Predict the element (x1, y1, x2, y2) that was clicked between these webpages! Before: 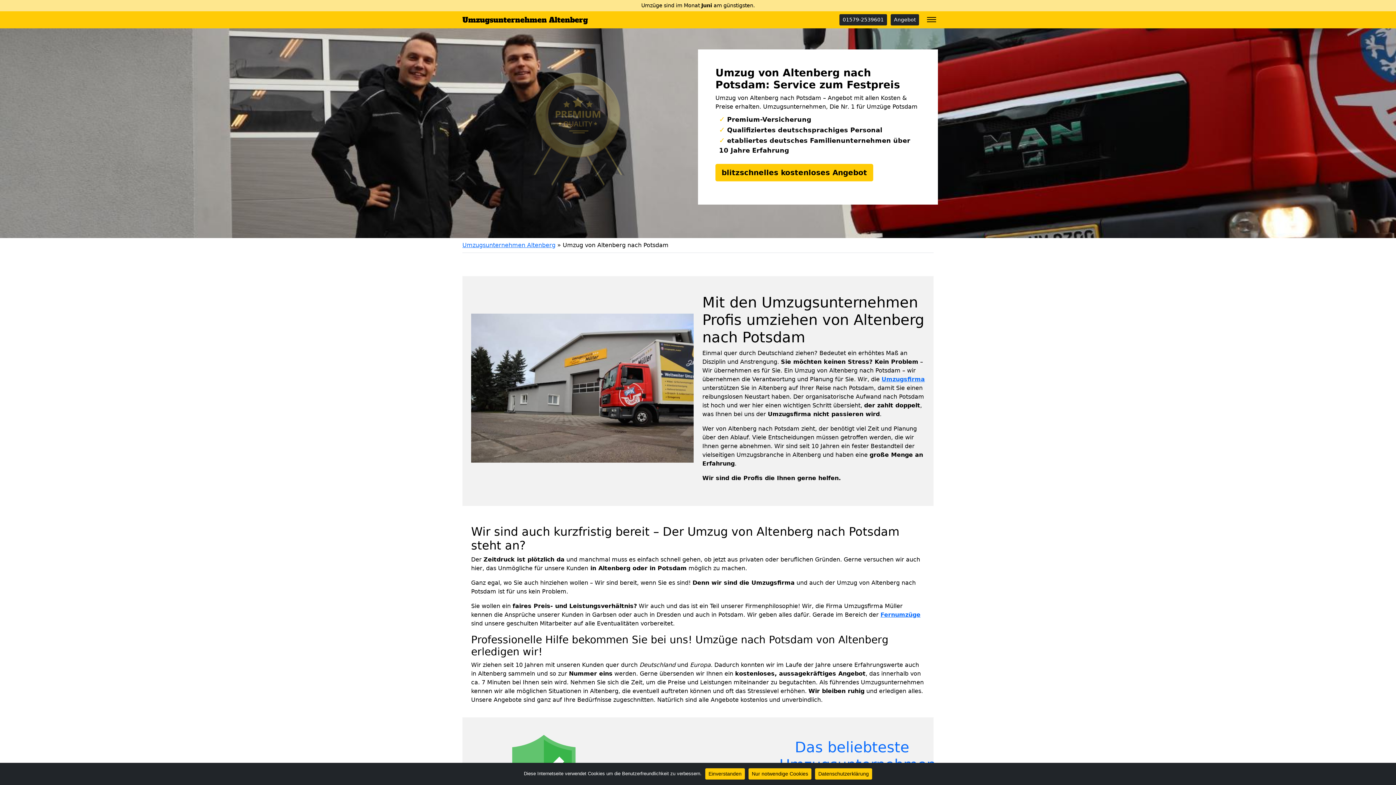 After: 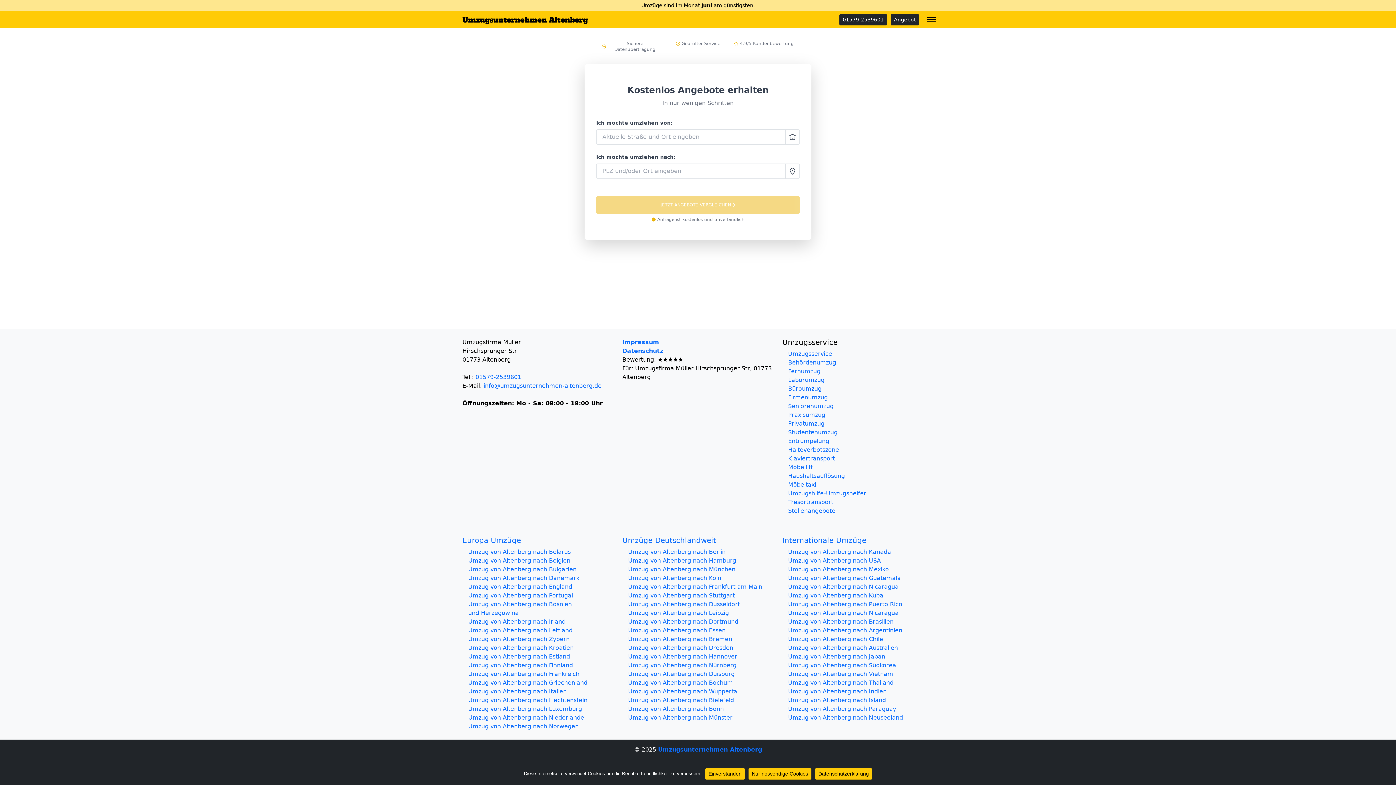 Action: label: Angebot bbox: (890, 14, 919, 25)